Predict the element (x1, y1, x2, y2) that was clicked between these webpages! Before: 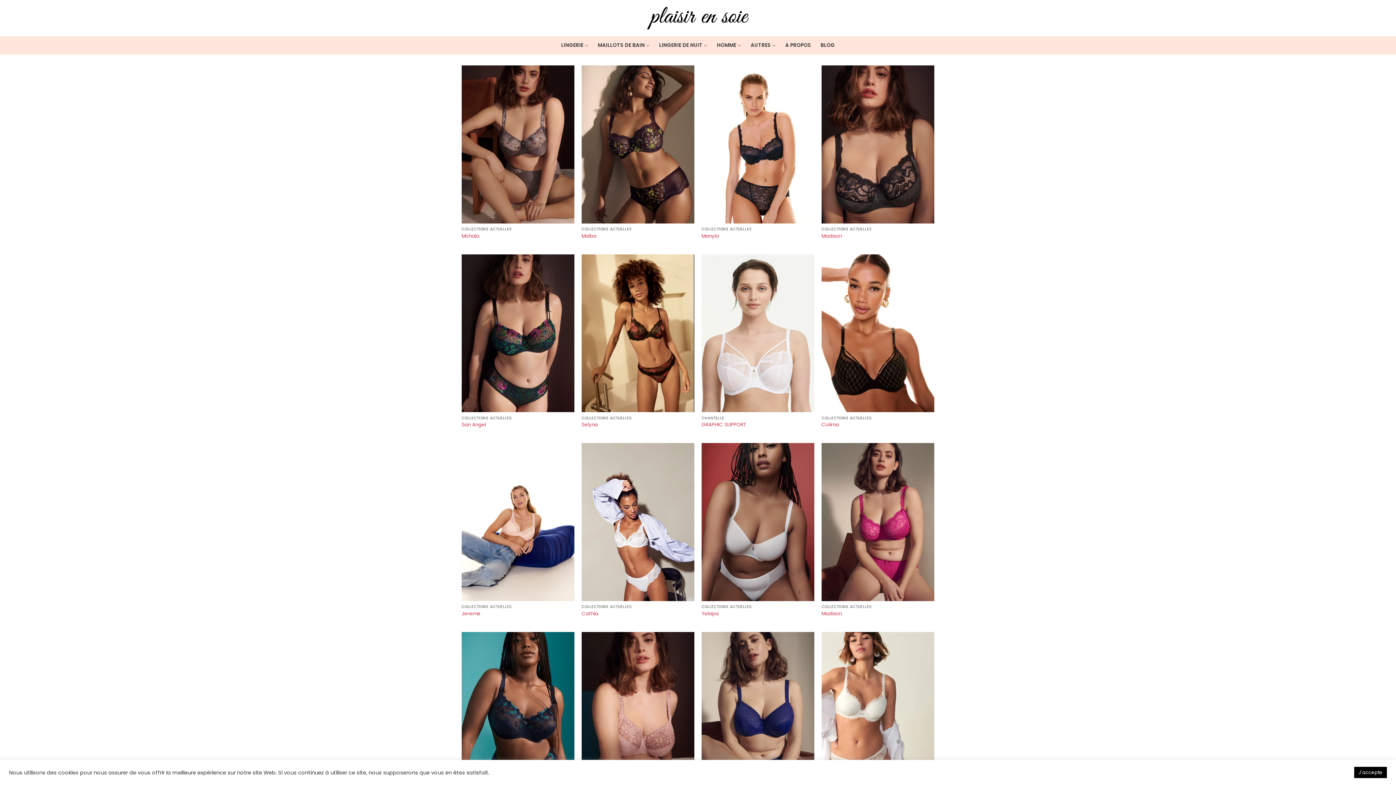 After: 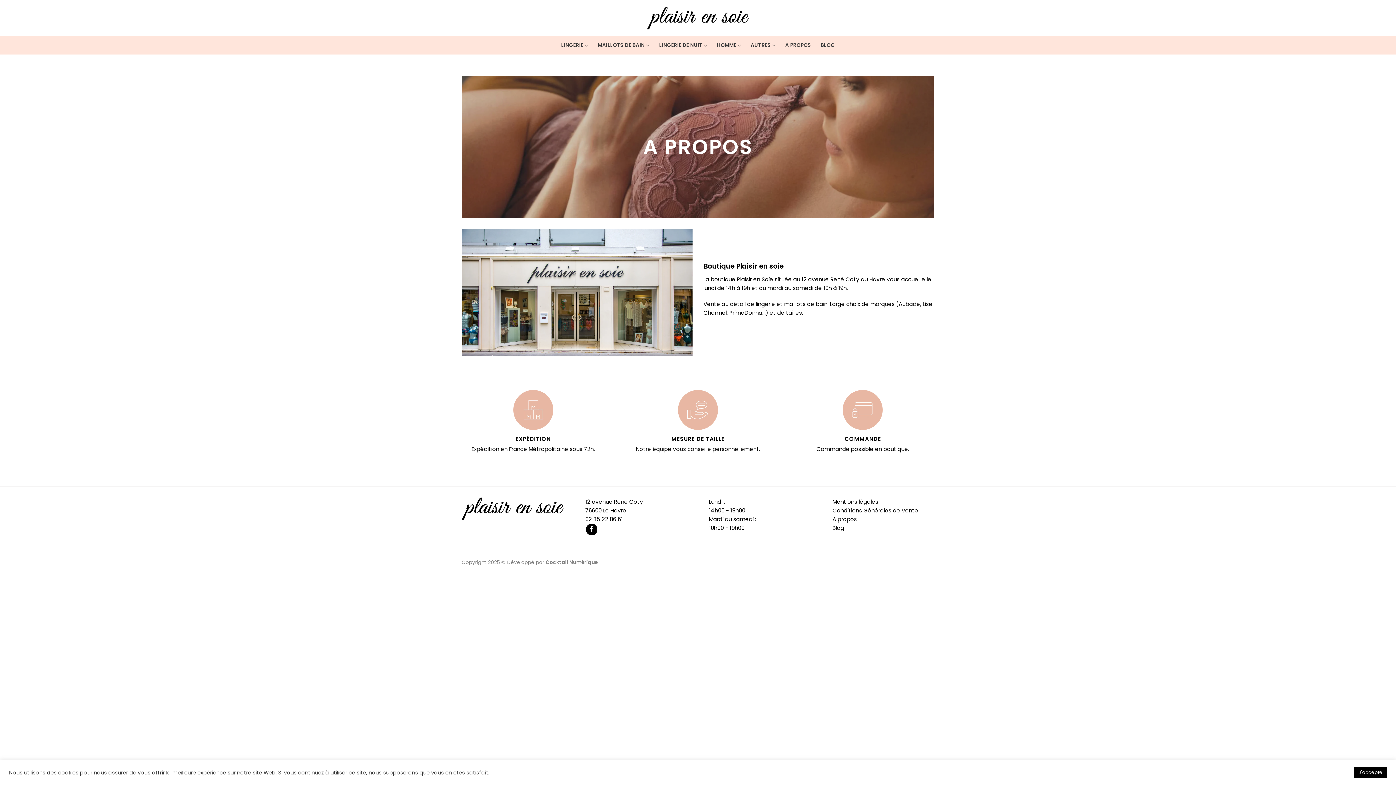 Action: bbox: (785, 38, 811, 52) label: A PROPOS